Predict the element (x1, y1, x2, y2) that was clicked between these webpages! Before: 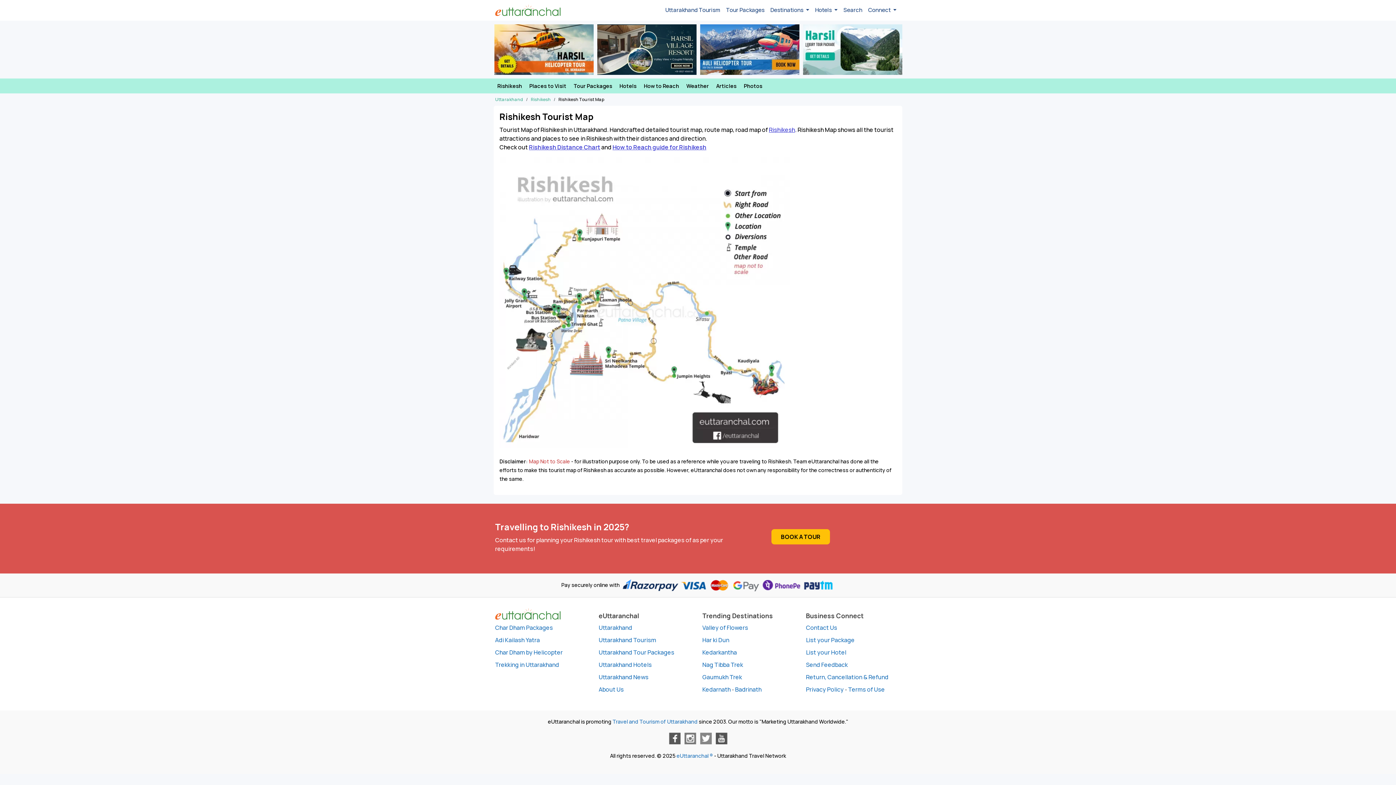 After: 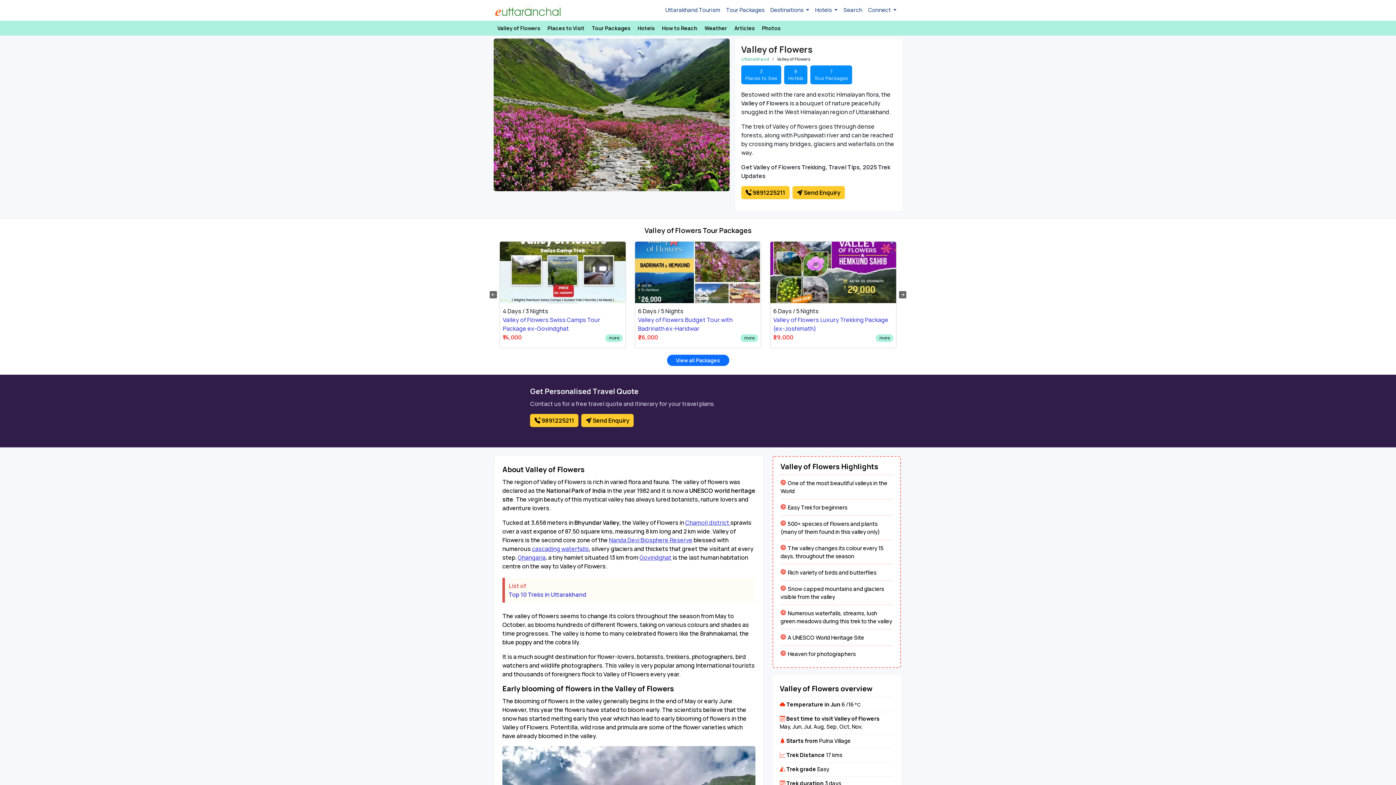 Action: bbox: (702, 623, 748, 631) label: Valley of Flowers